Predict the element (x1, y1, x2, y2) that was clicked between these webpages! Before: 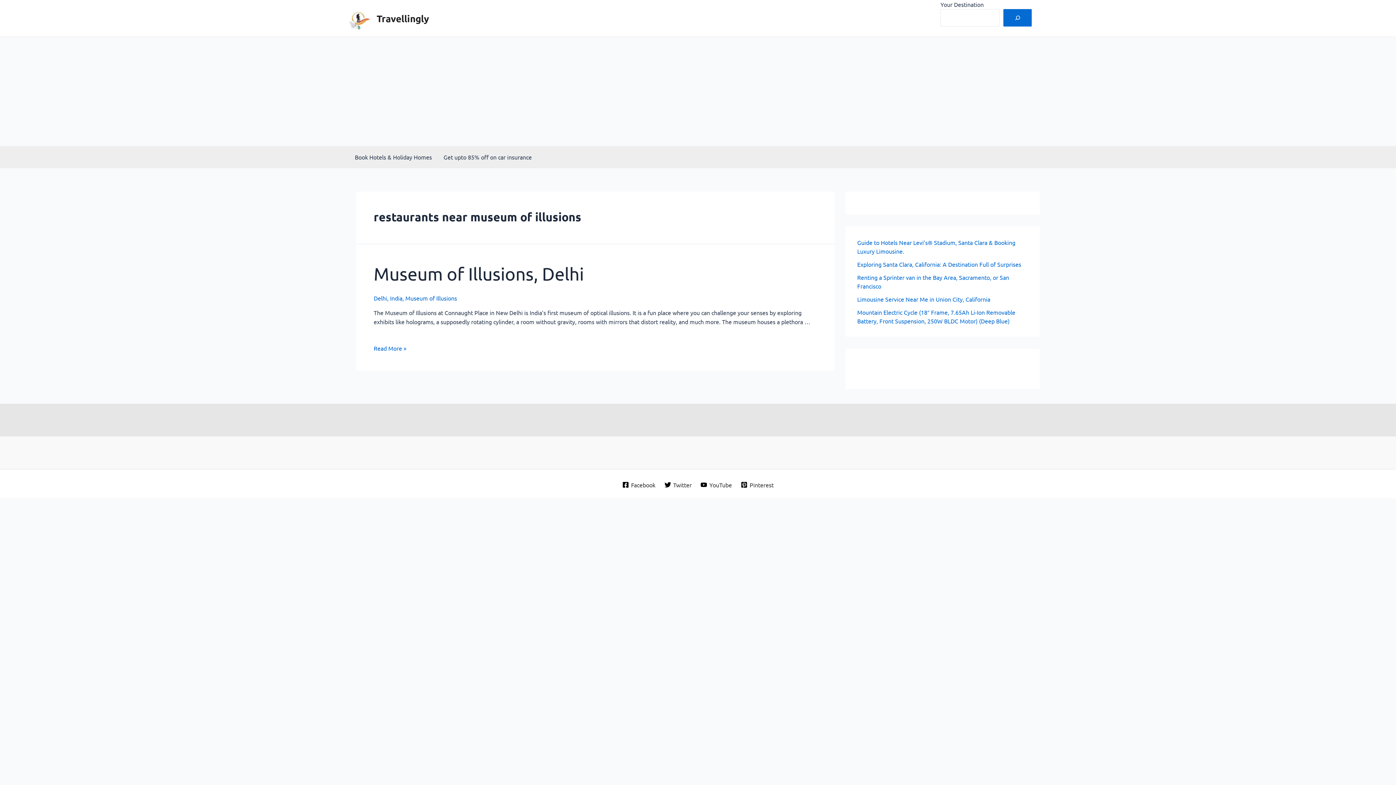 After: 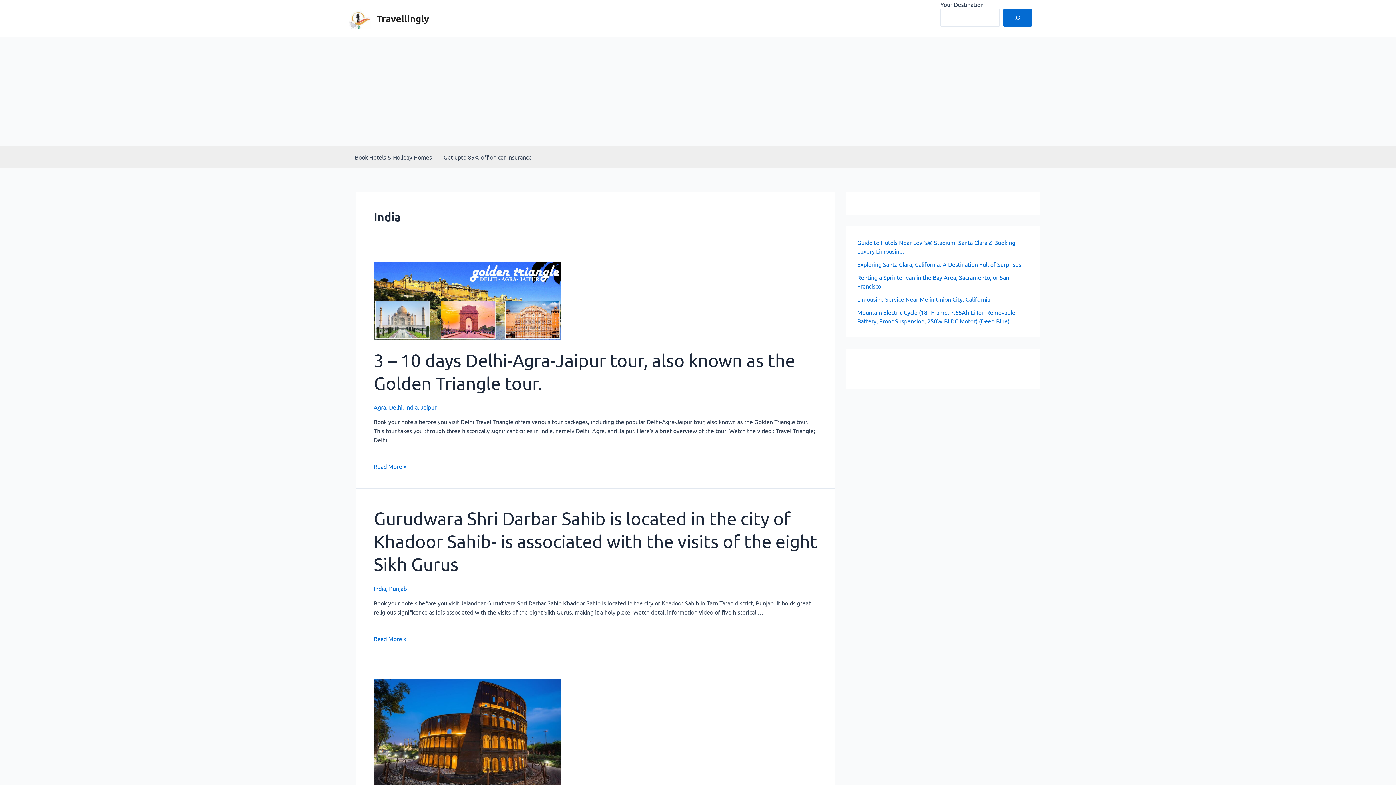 Action: label: India bbox: (390, 294, 402, 301)